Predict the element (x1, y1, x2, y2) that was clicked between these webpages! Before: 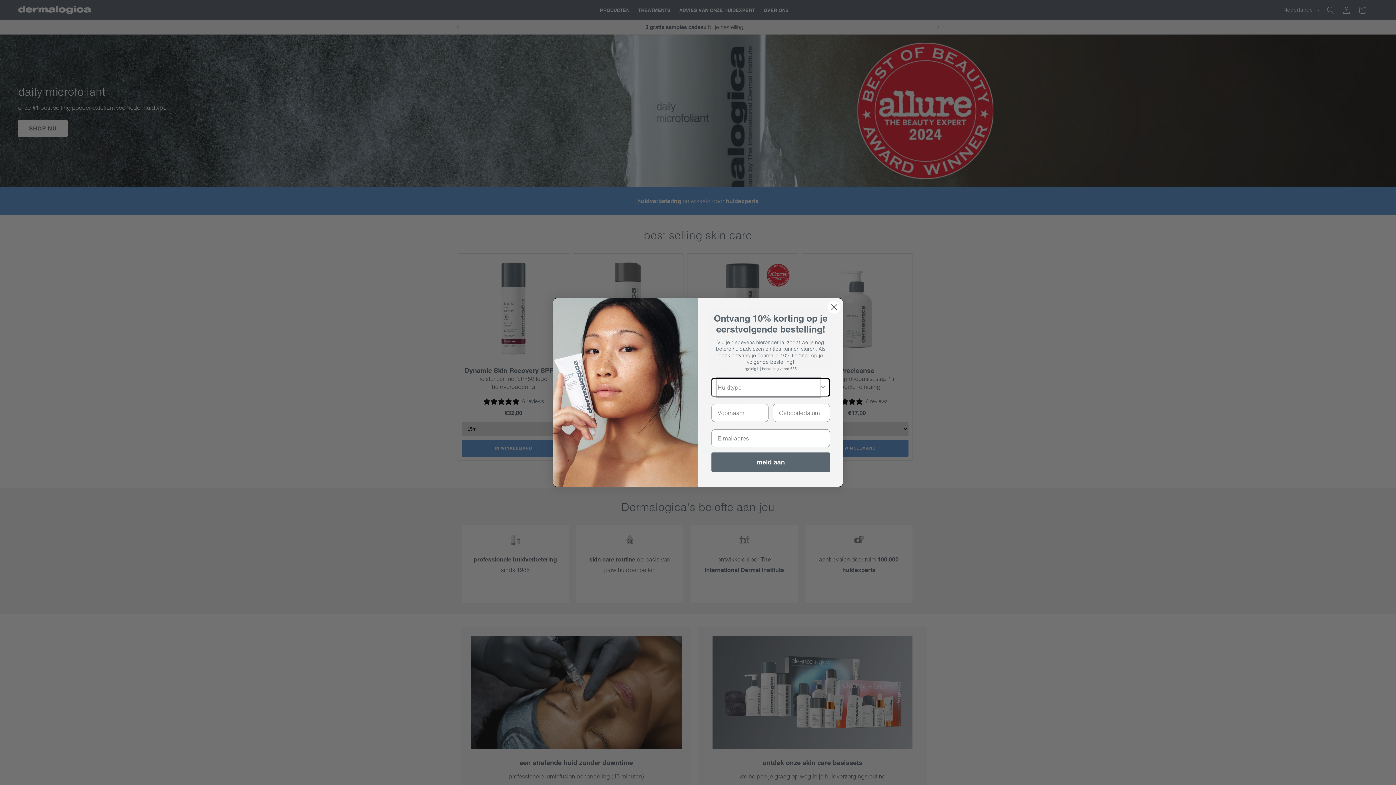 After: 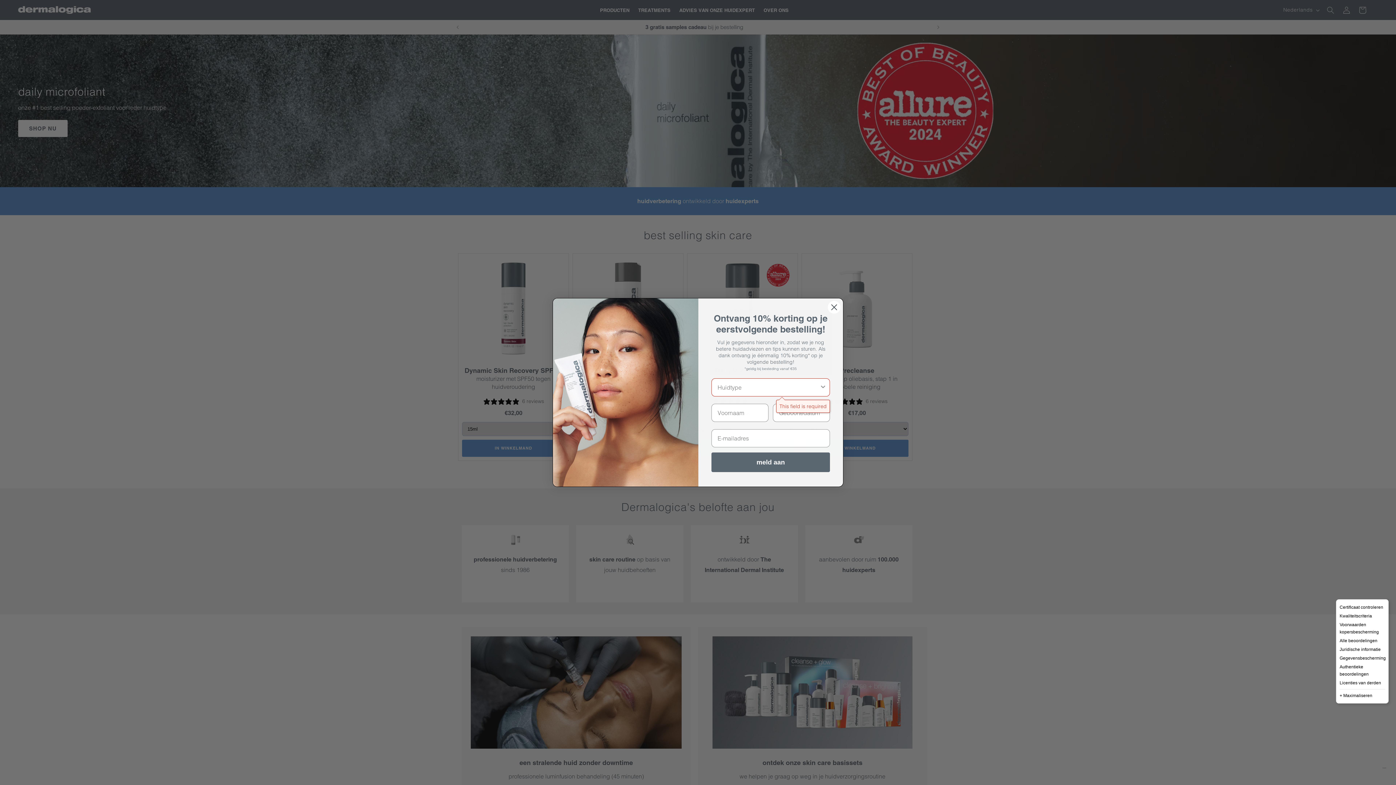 Action: label: Menu bbox: (1380, 765, 1389, 774)